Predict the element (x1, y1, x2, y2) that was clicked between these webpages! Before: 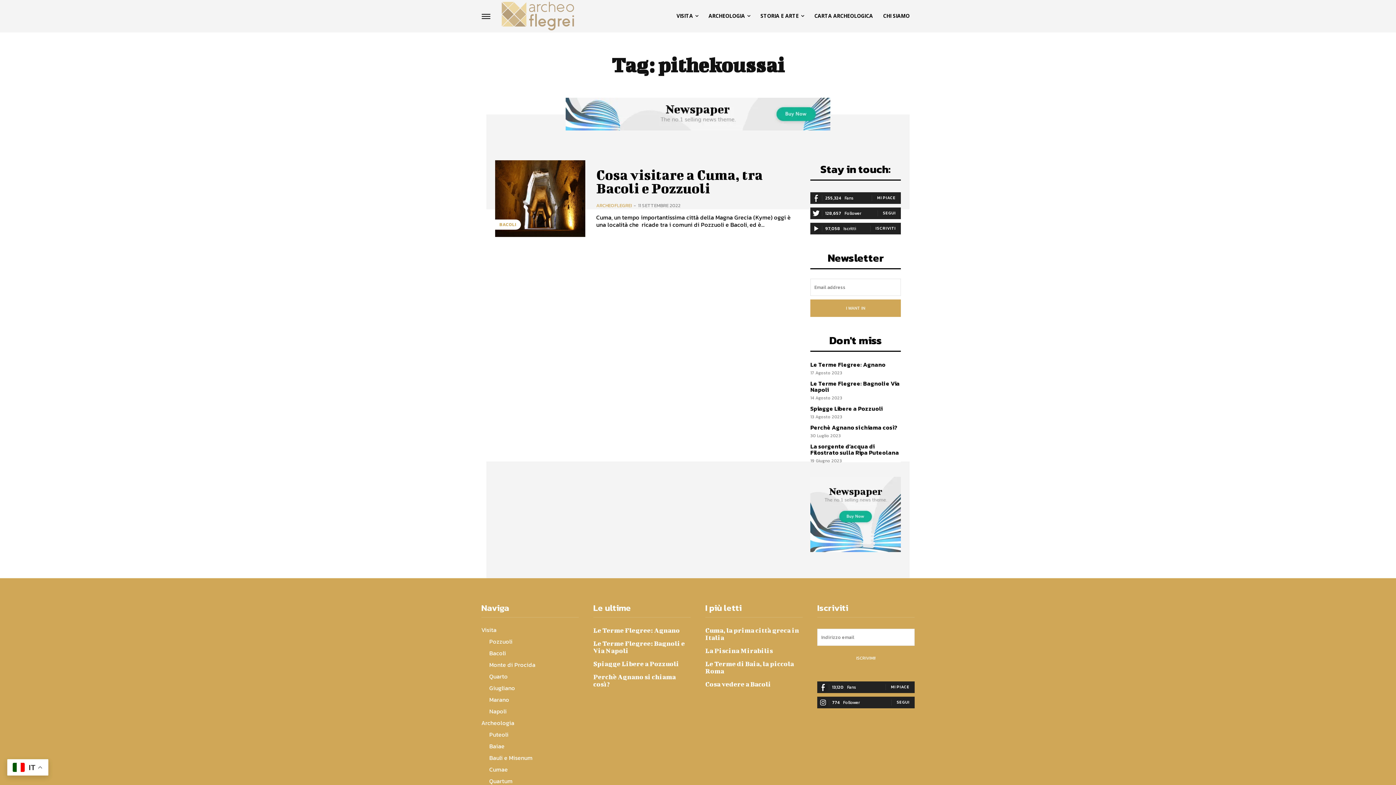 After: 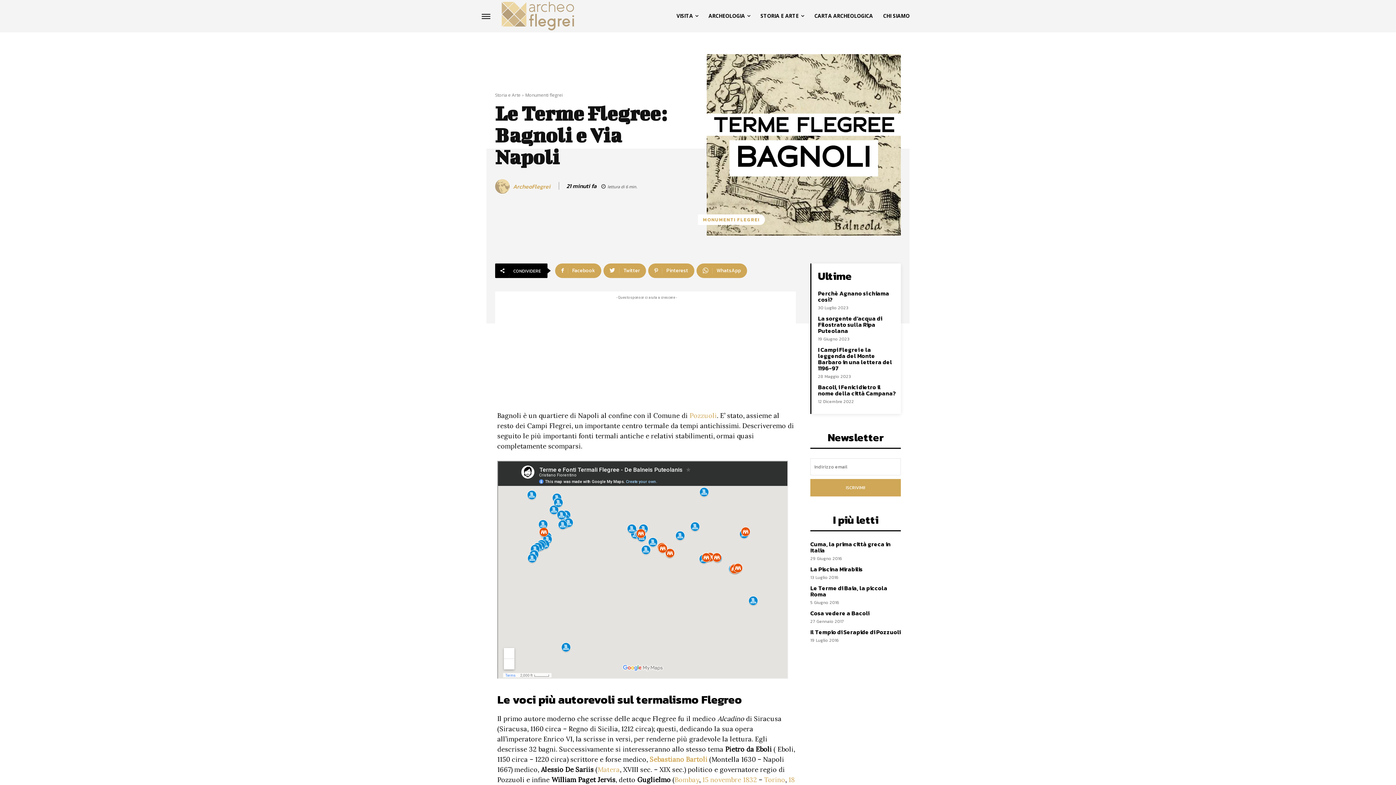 Action: label: Le Terme Flegree: Bagnoli e Via Napoli bbox: (593, 640, 685, 655)